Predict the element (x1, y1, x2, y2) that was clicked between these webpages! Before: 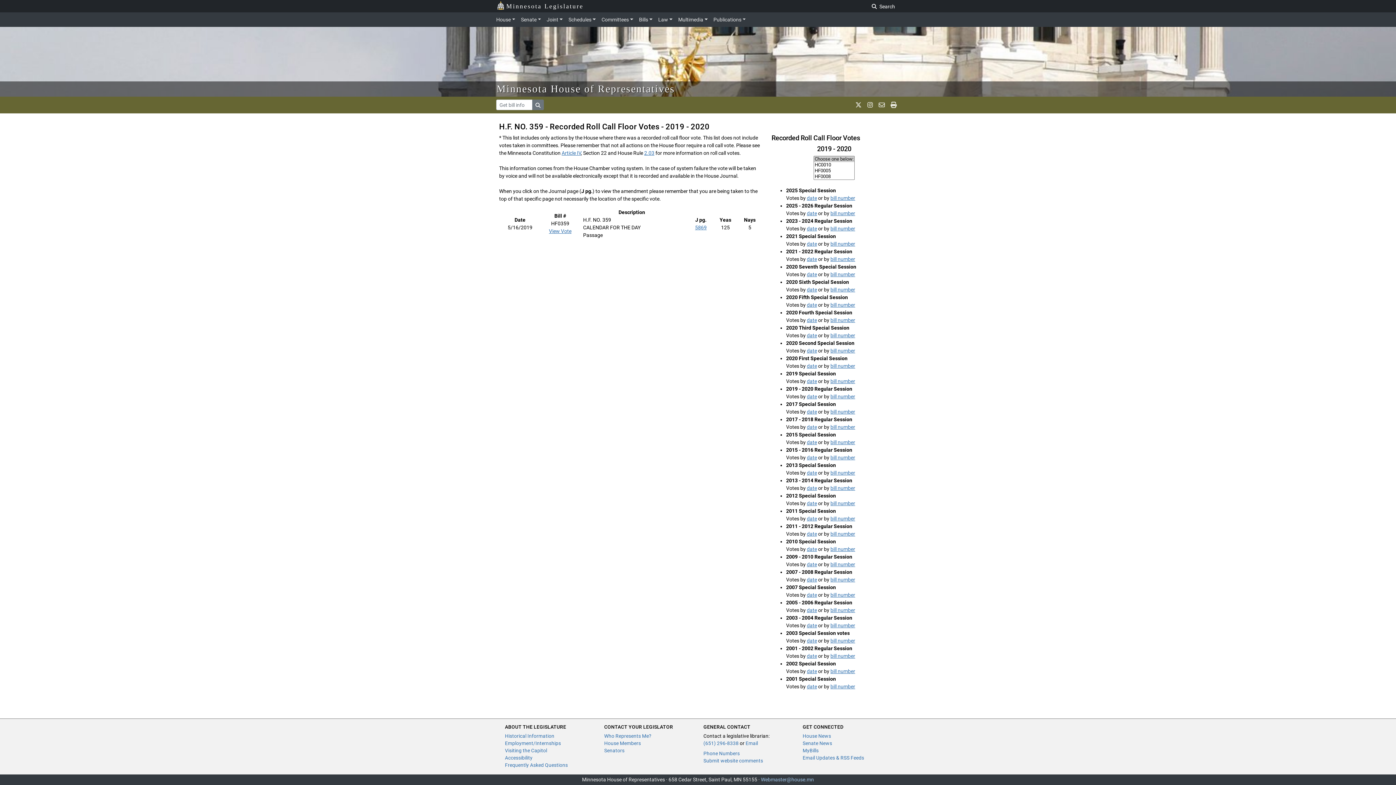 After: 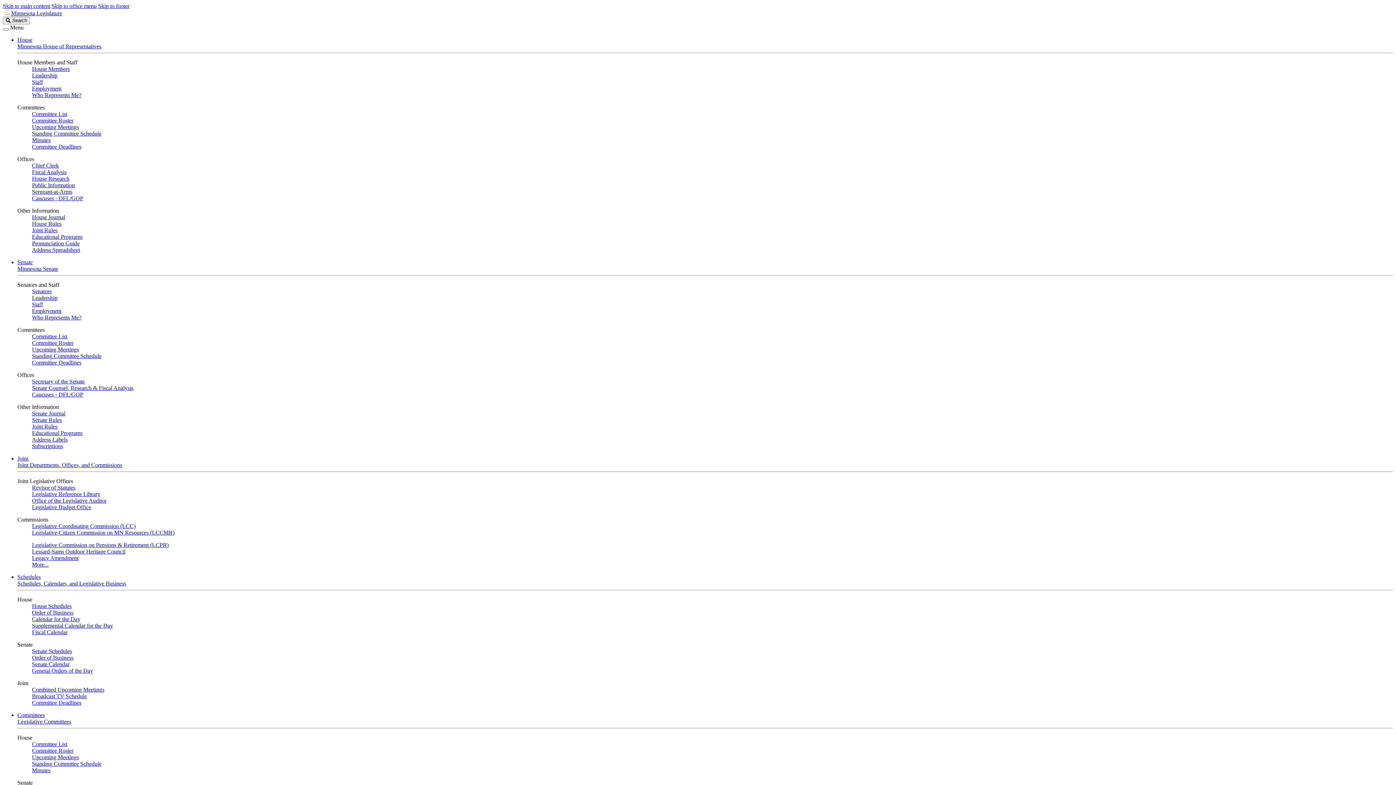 Action: label: Employment/Internships bbox: (505, 740, 561, 746)